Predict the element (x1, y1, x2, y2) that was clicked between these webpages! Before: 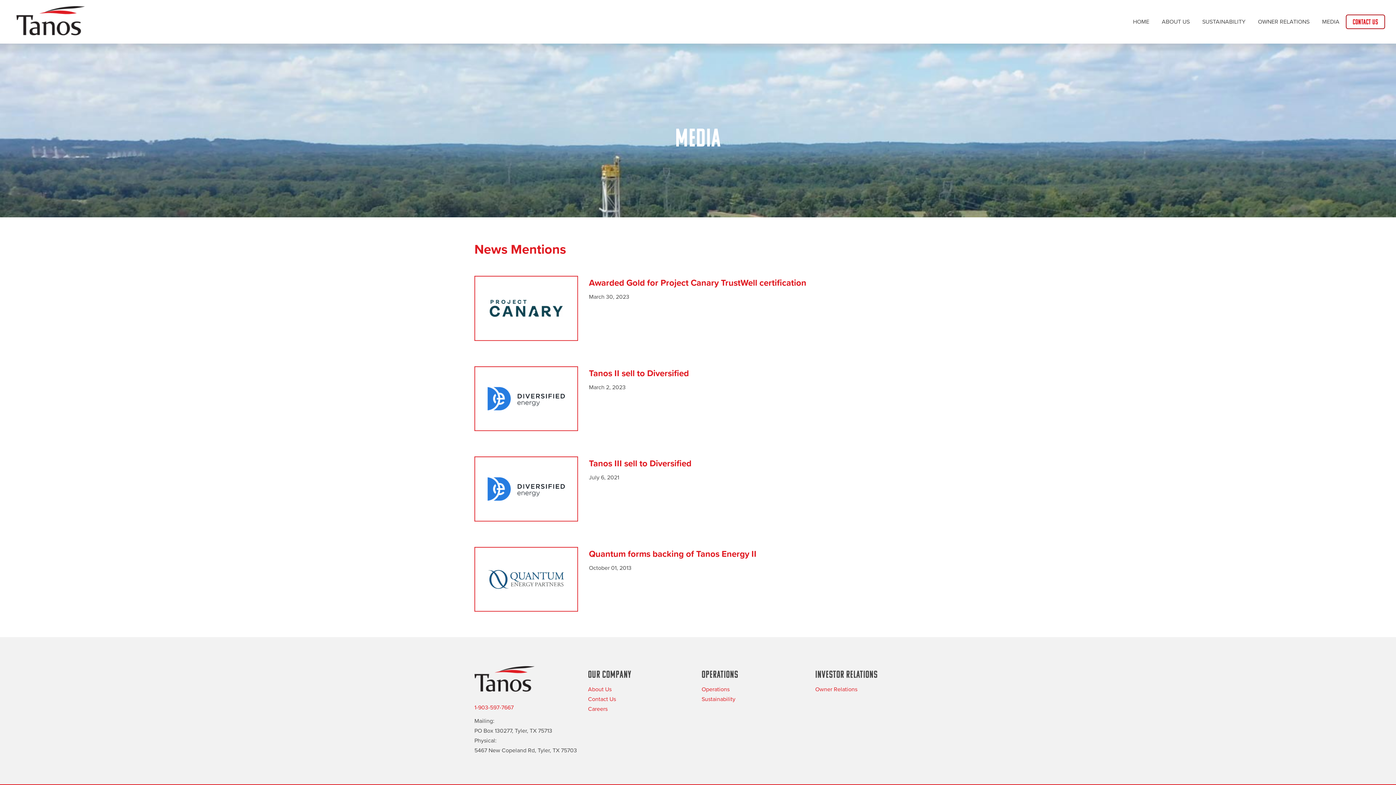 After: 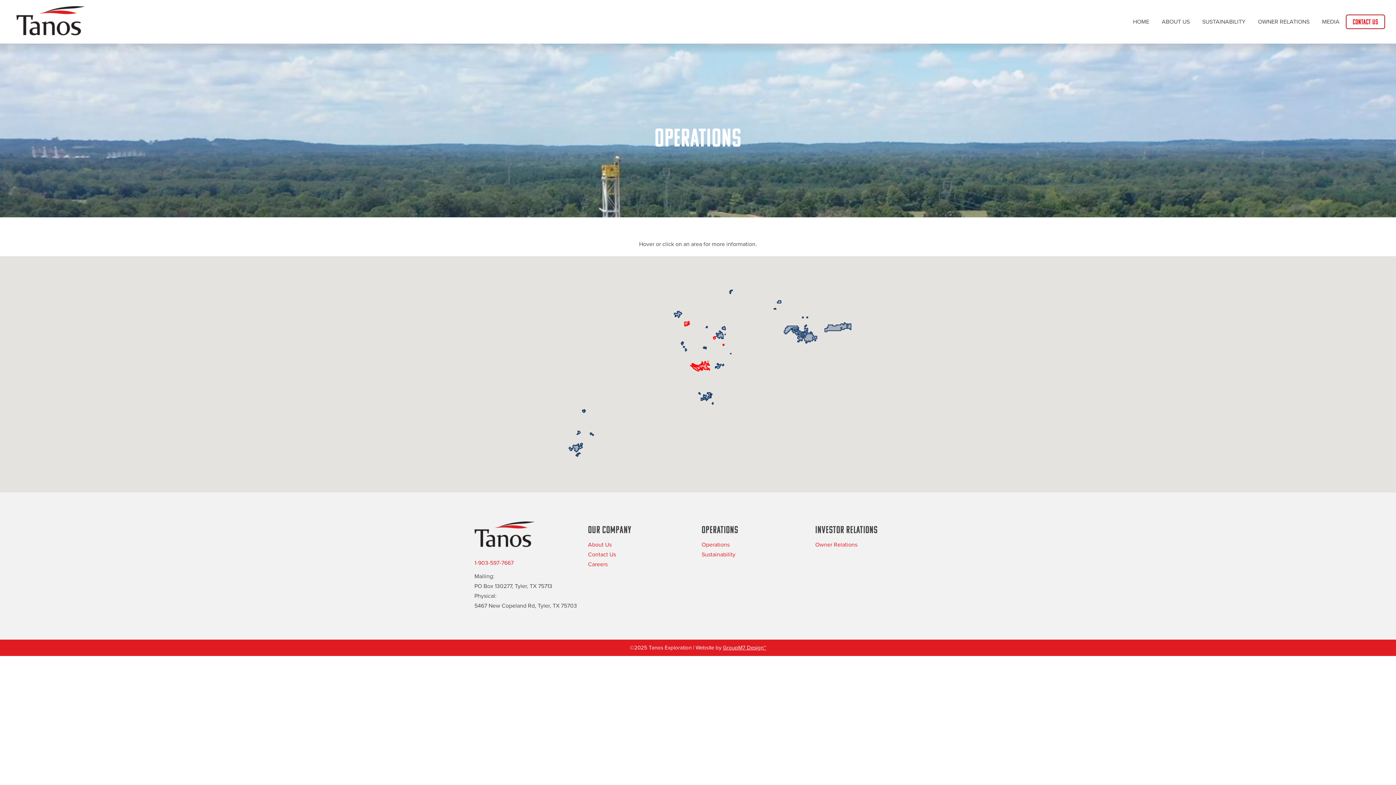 Action: label: Operations bbox: (701, 685, 729, 693)